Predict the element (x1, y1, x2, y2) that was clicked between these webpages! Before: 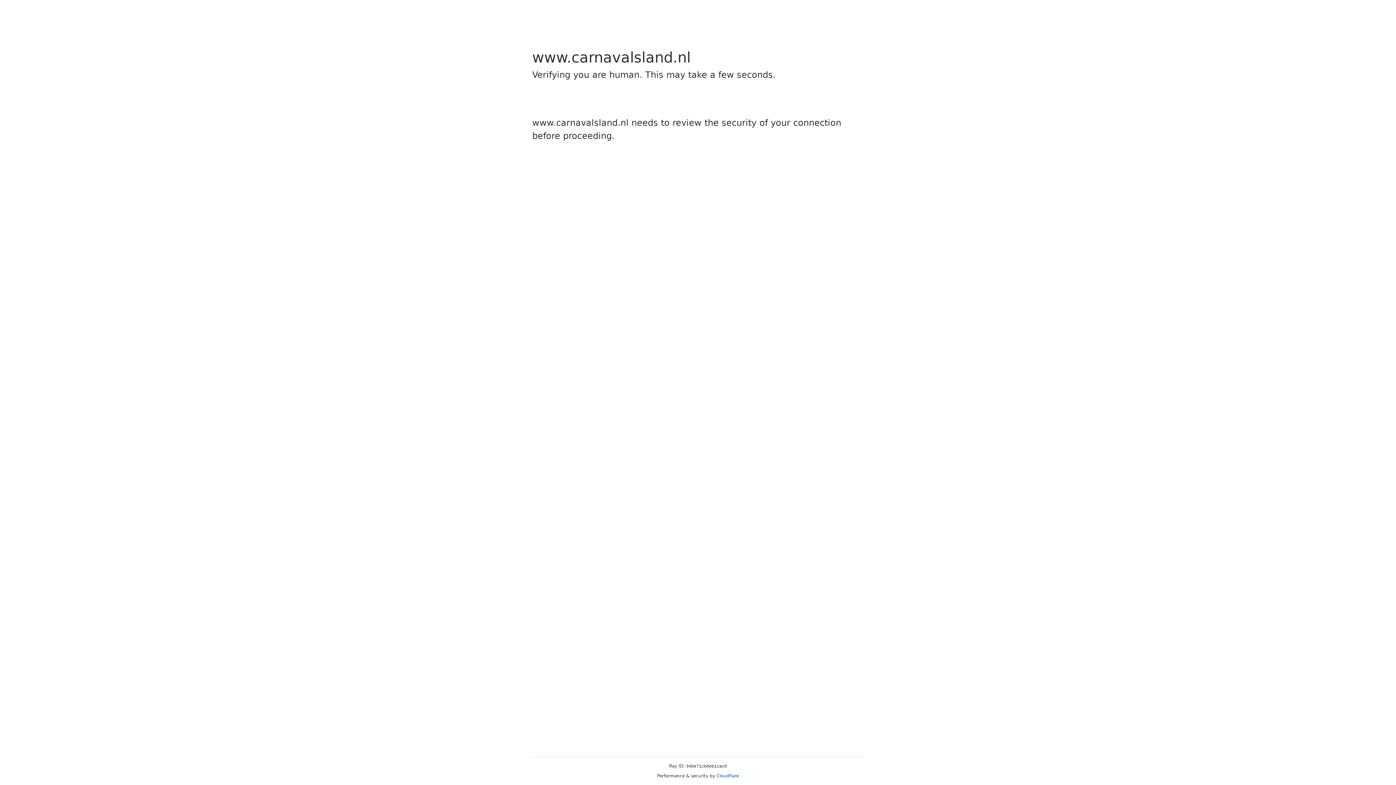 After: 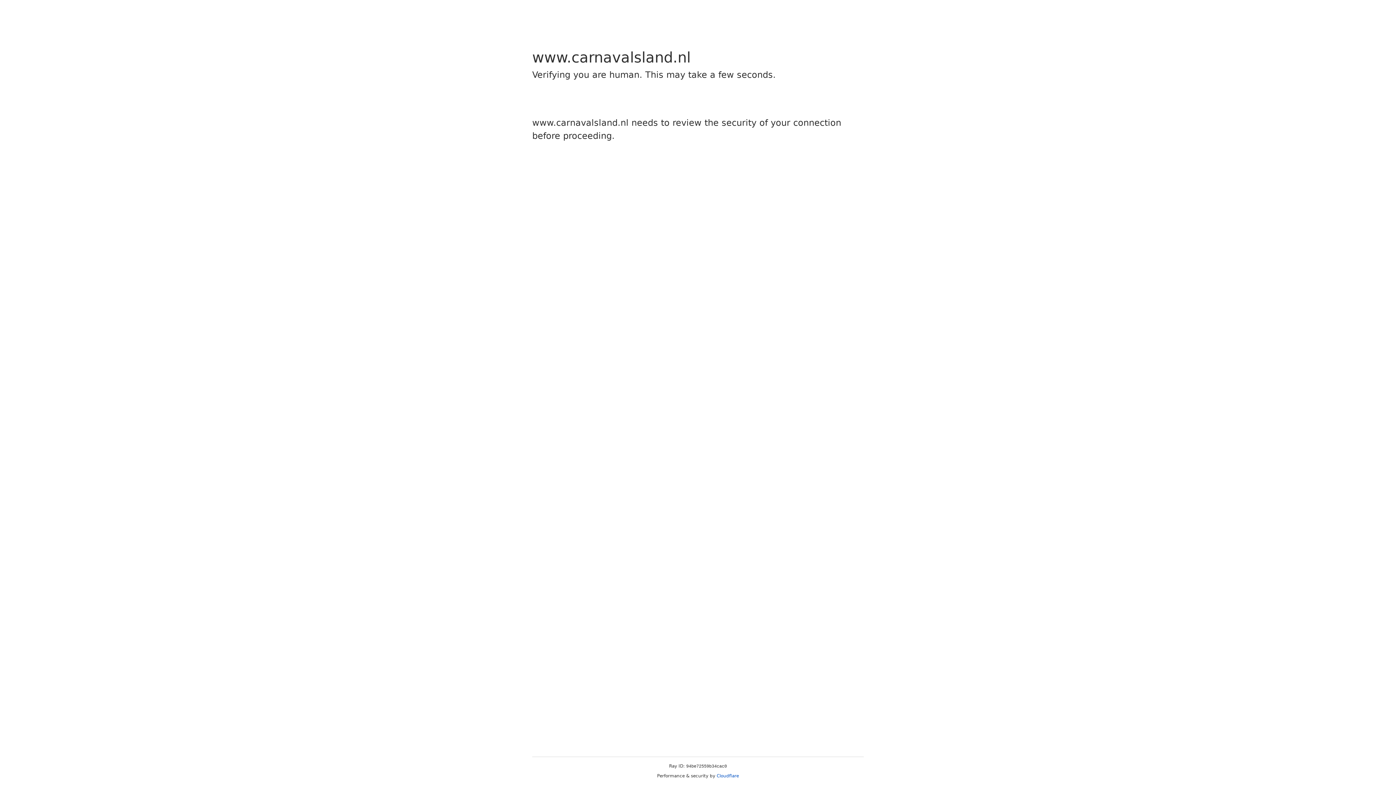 Action: label: Cloudflare bbox: (716, 773, 739, 778)